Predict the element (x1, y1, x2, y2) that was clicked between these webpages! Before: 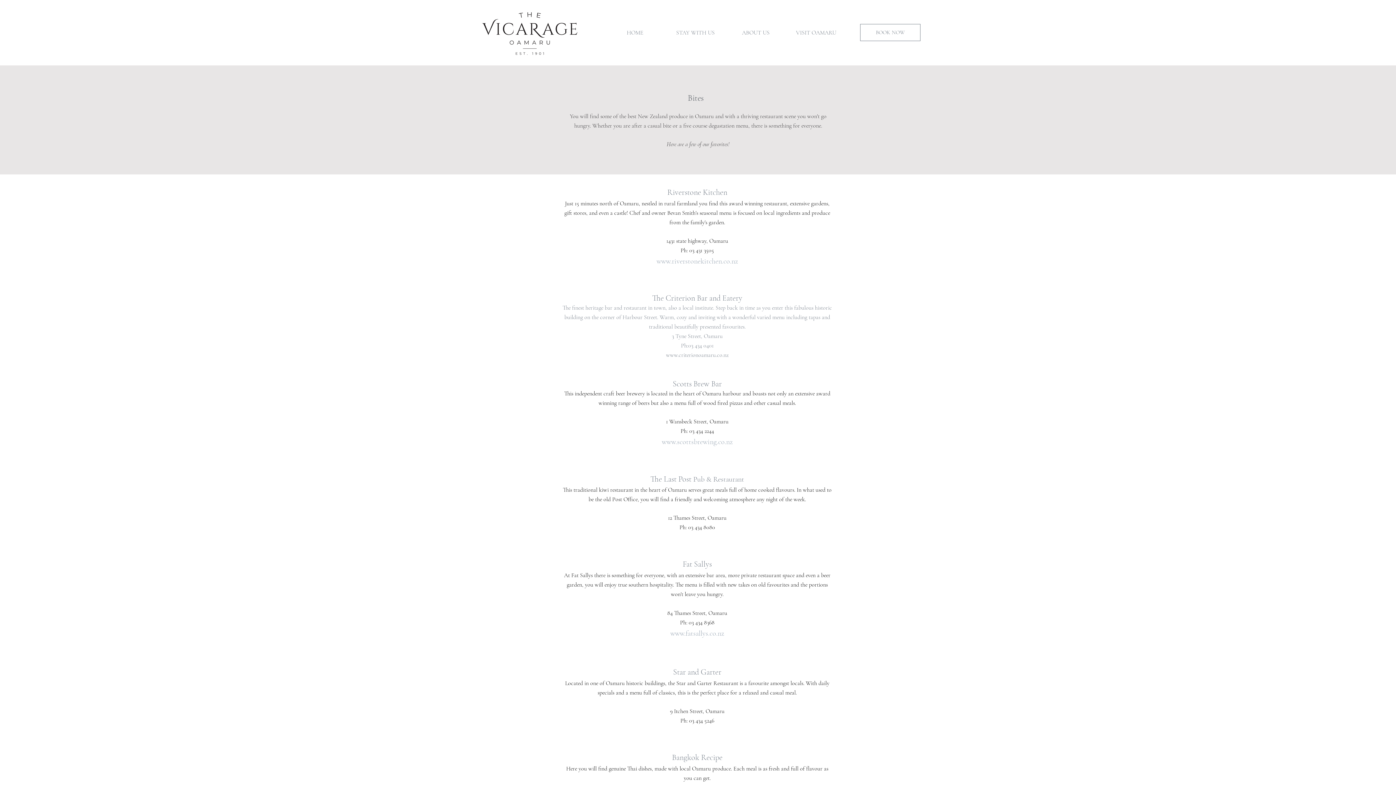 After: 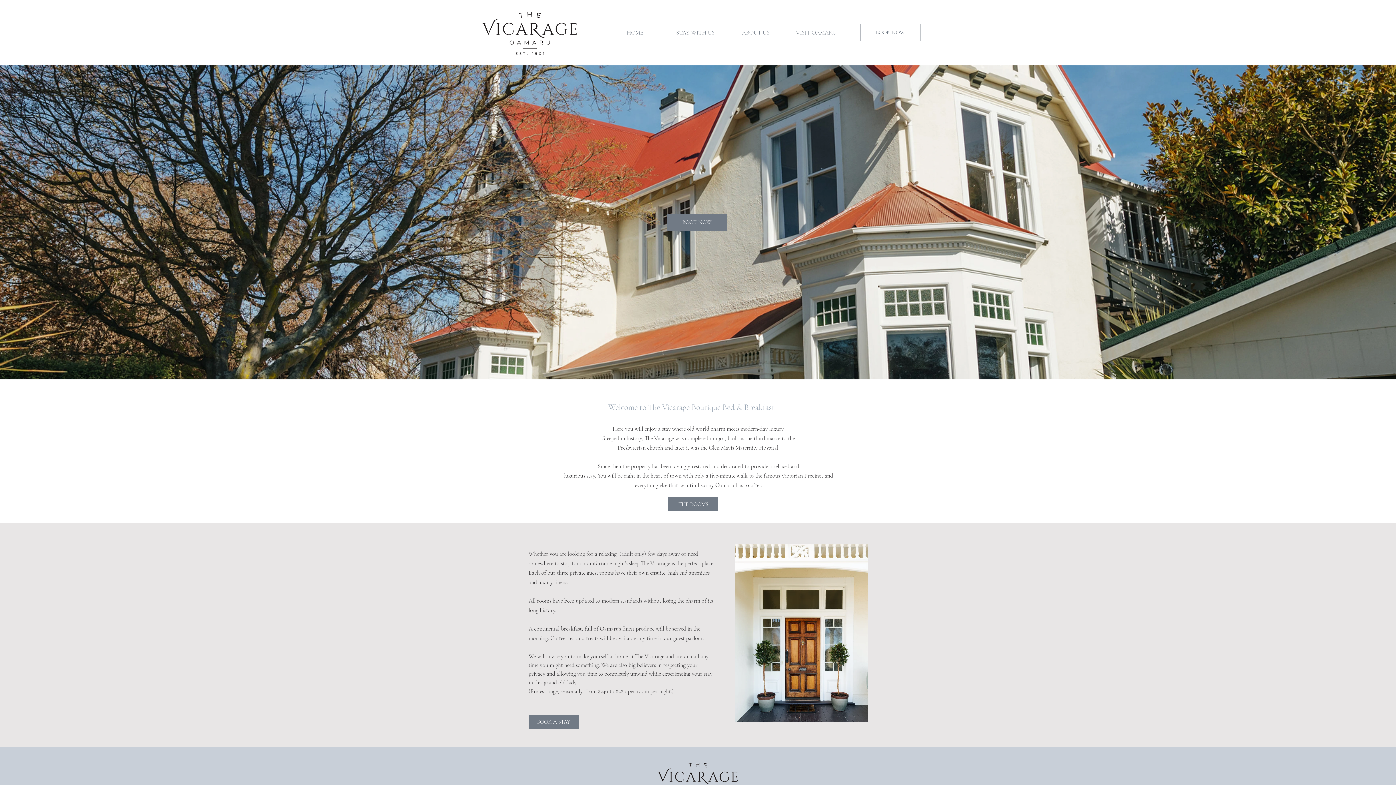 Action: bbox: (605, 23, 665, 41) label: HOME